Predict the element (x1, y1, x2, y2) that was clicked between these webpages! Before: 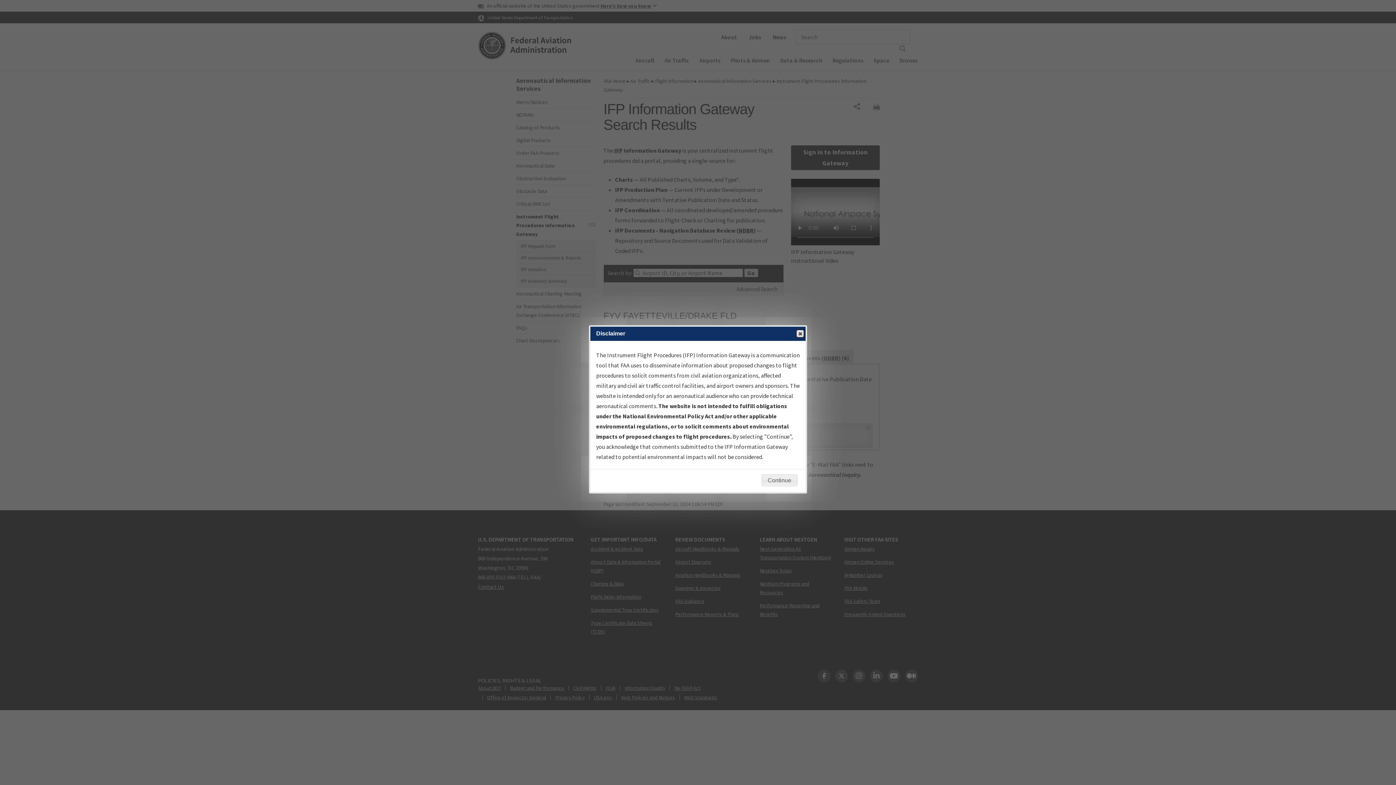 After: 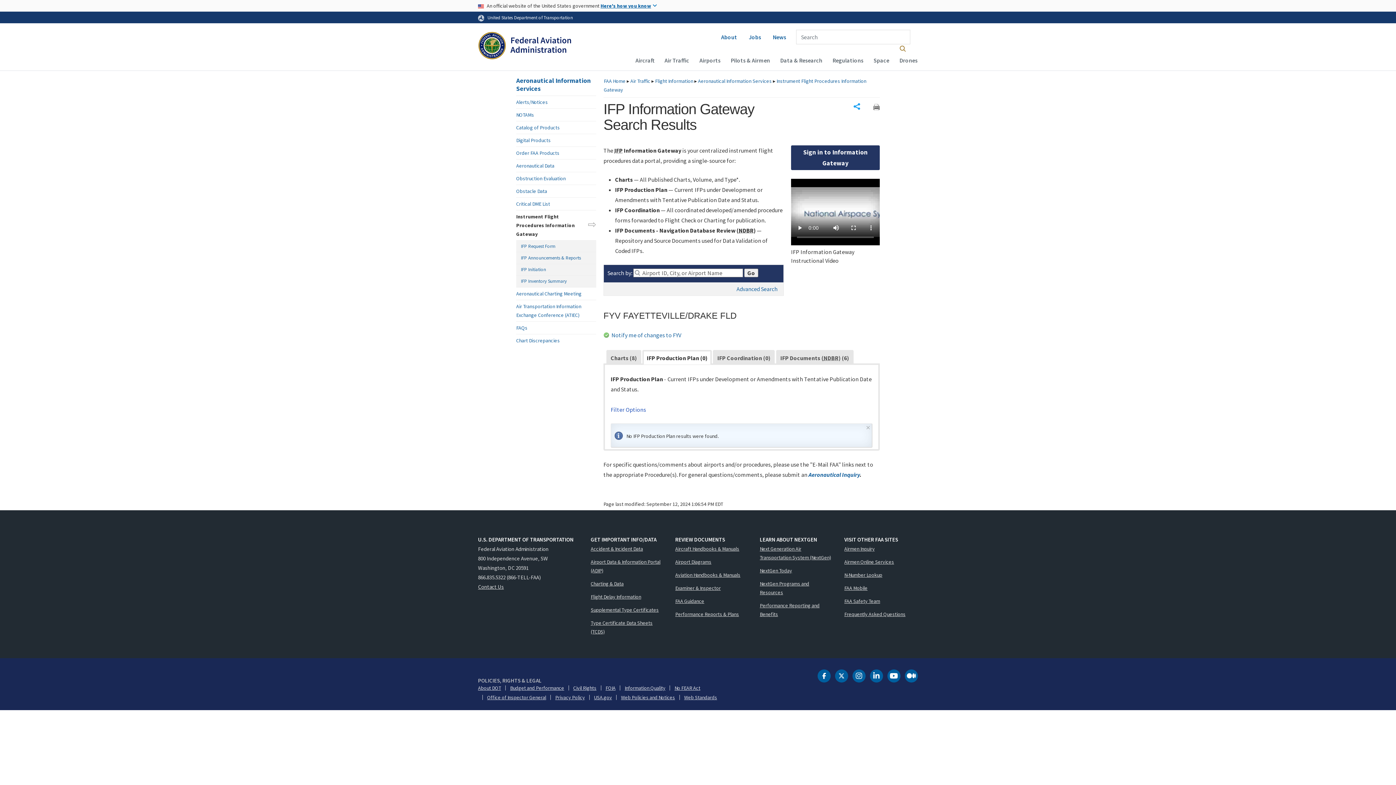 Action: bbox: (796, 330, 804, 337) label: Close